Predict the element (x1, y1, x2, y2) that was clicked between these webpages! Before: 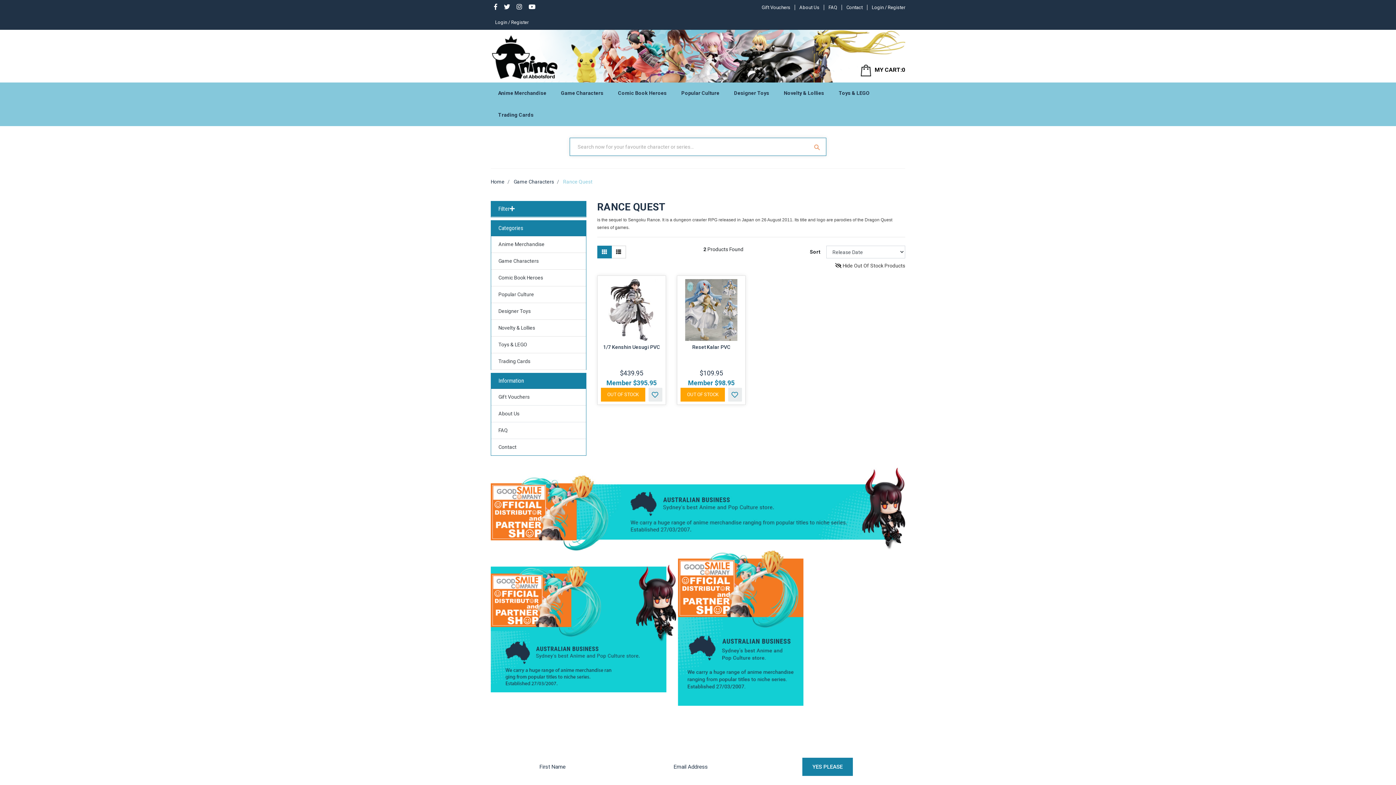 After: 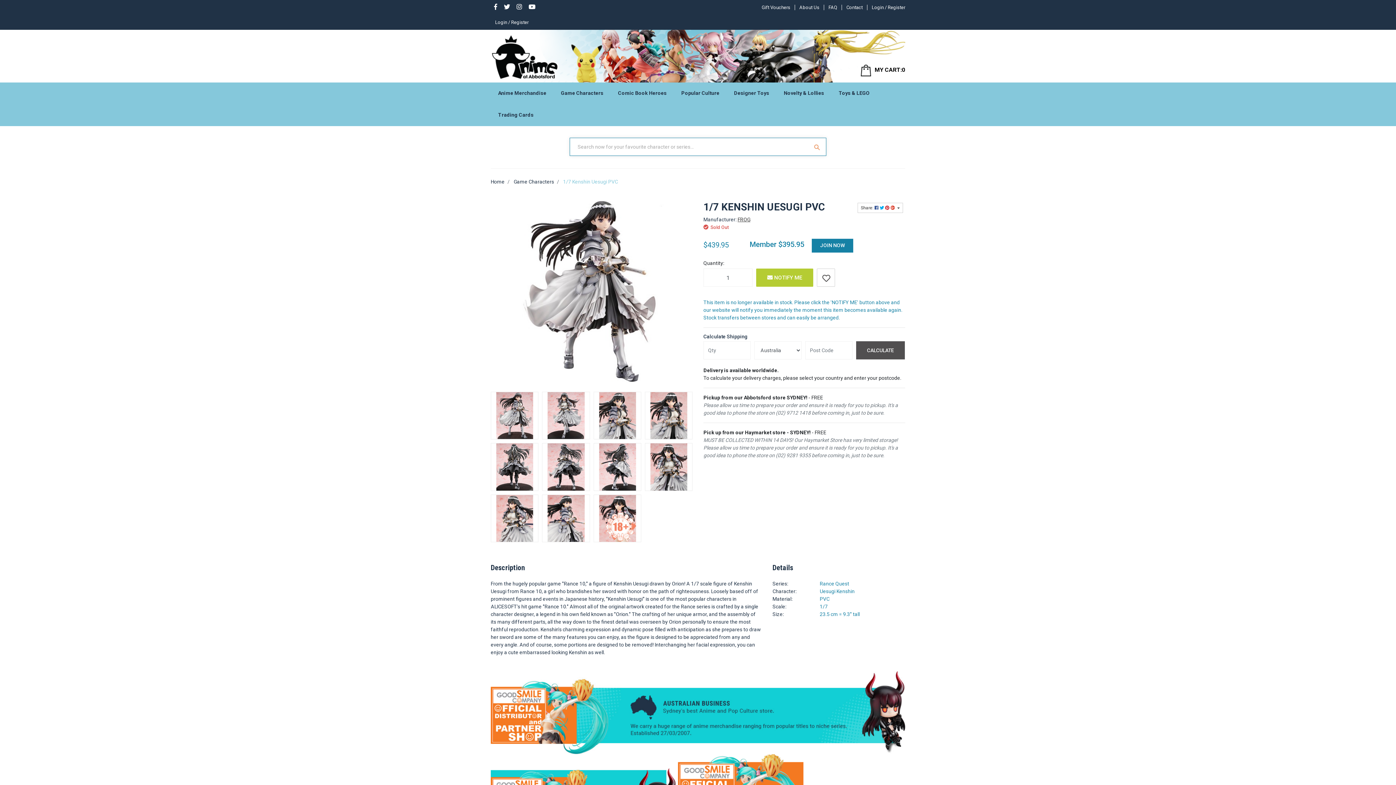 Action: label: OUT OF STOCK bbox: (600, 387, 645, 401)